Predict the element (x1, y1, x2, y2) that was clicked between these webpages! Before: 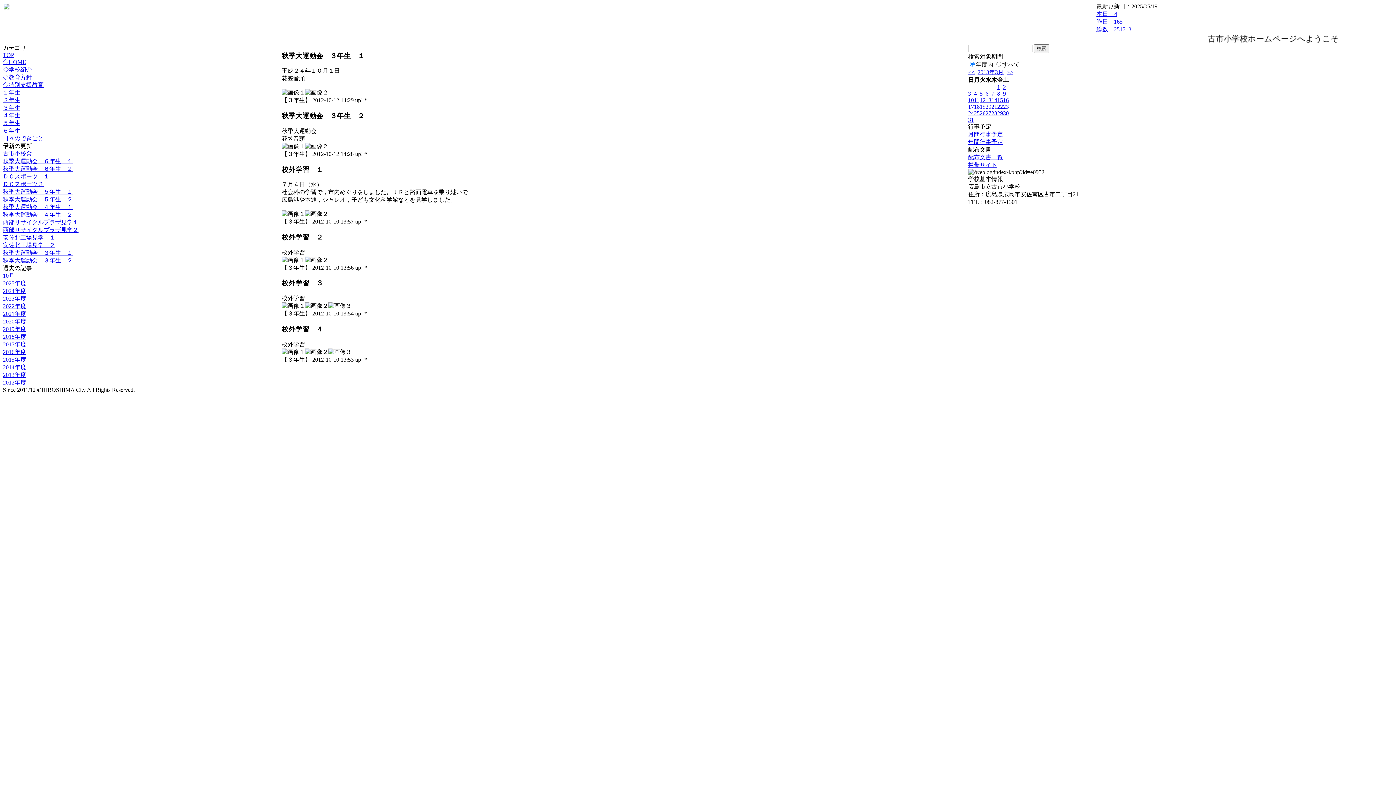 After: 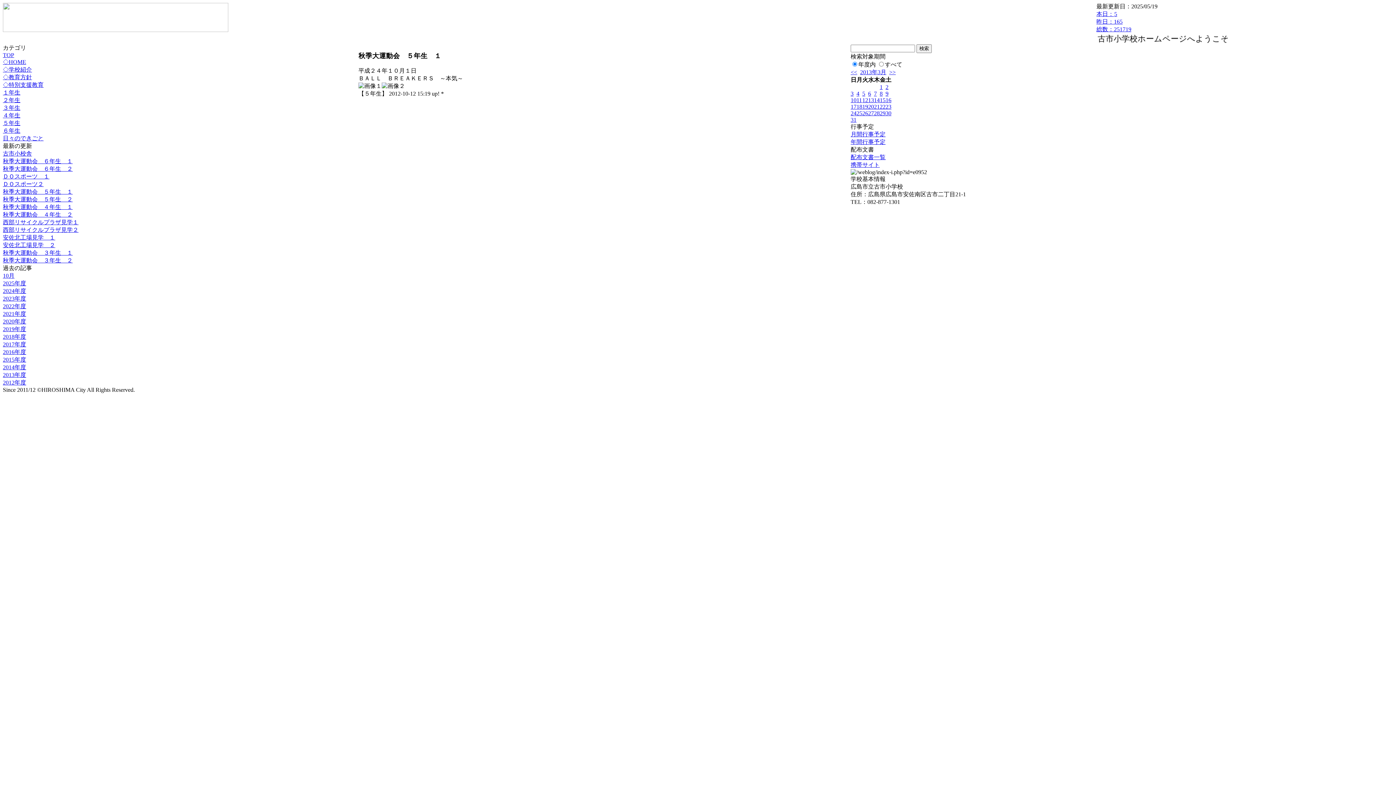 Action: label: 秋季大運動会　５年生　１ bbox: (2, 188, 72, 194)